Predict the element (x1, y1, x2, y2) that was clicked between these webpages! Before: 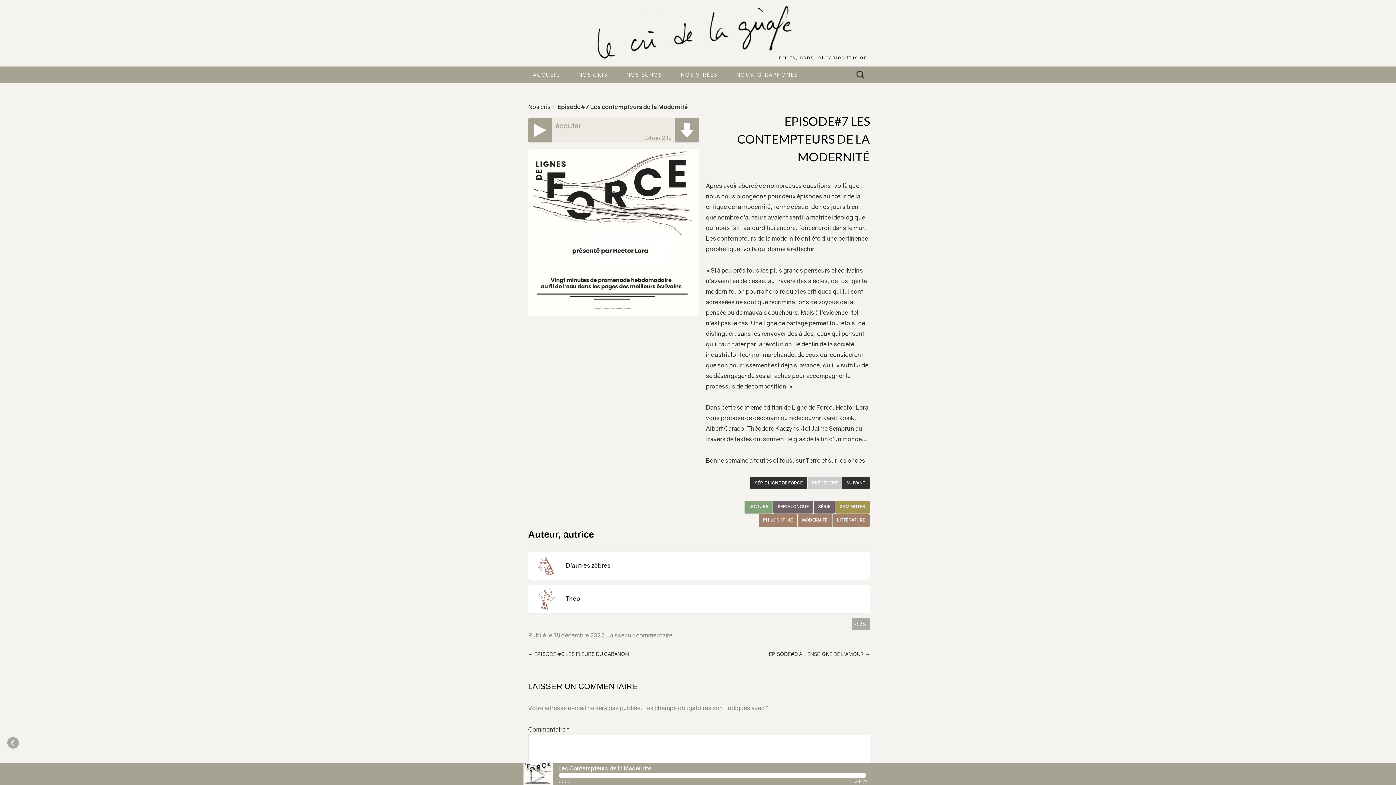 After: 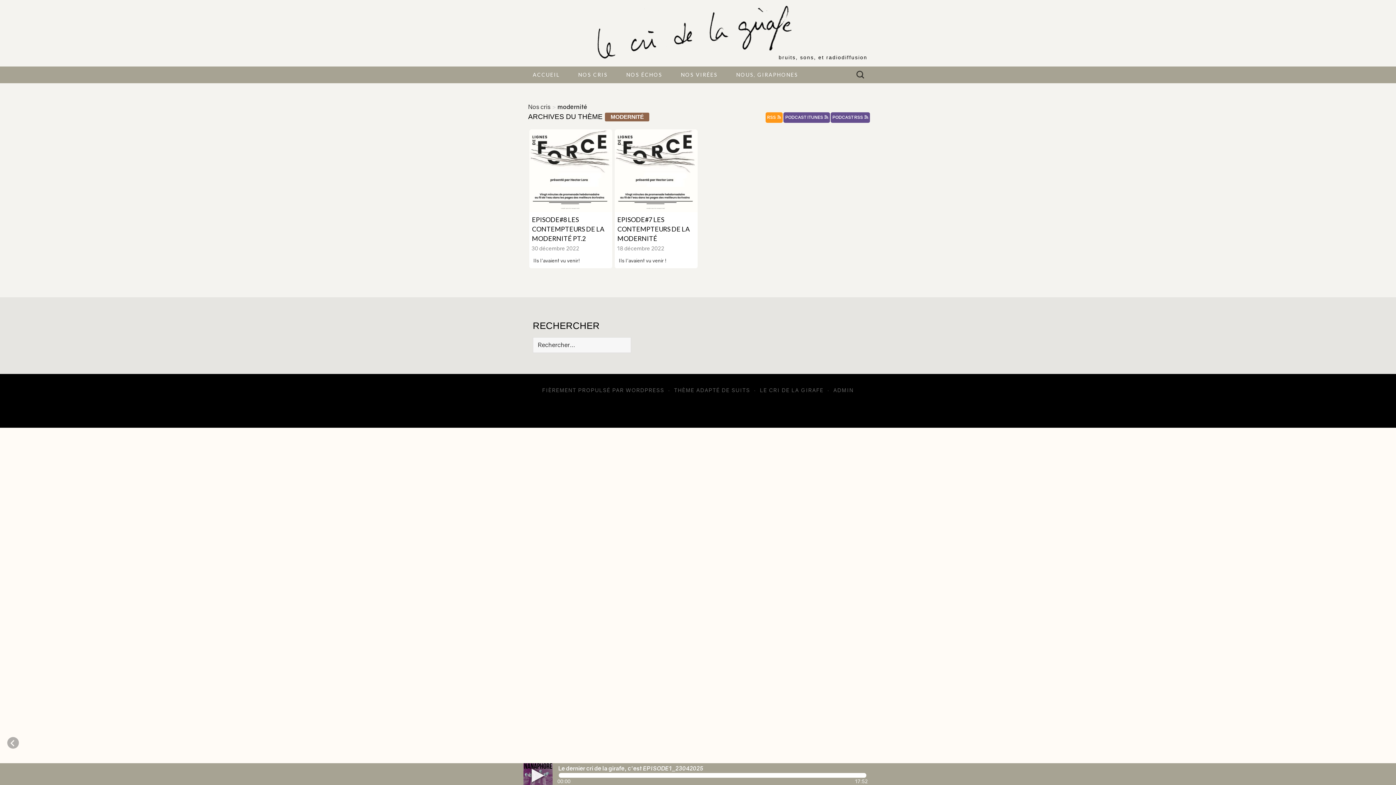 Action: label: MODERNITÉ bbox: (798, 514, 832, 527)